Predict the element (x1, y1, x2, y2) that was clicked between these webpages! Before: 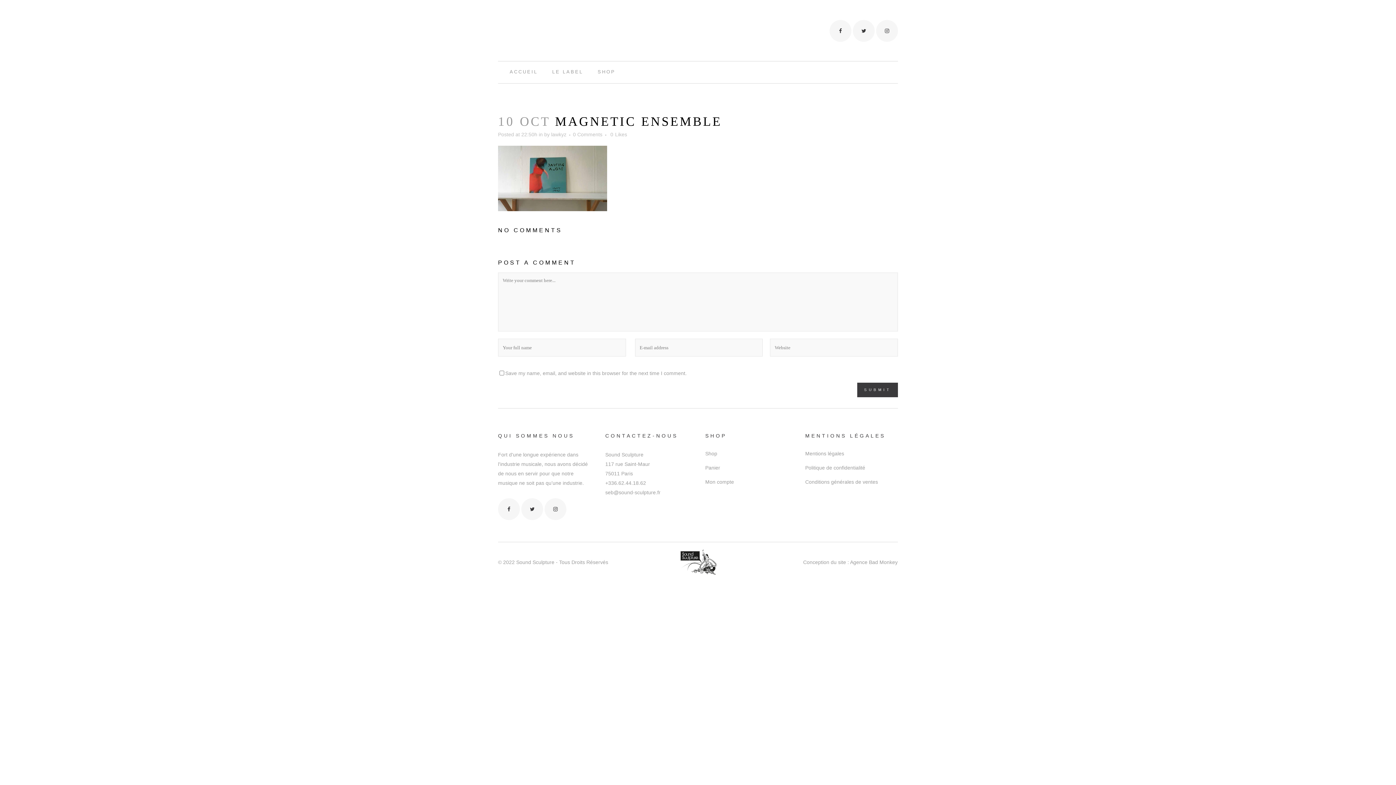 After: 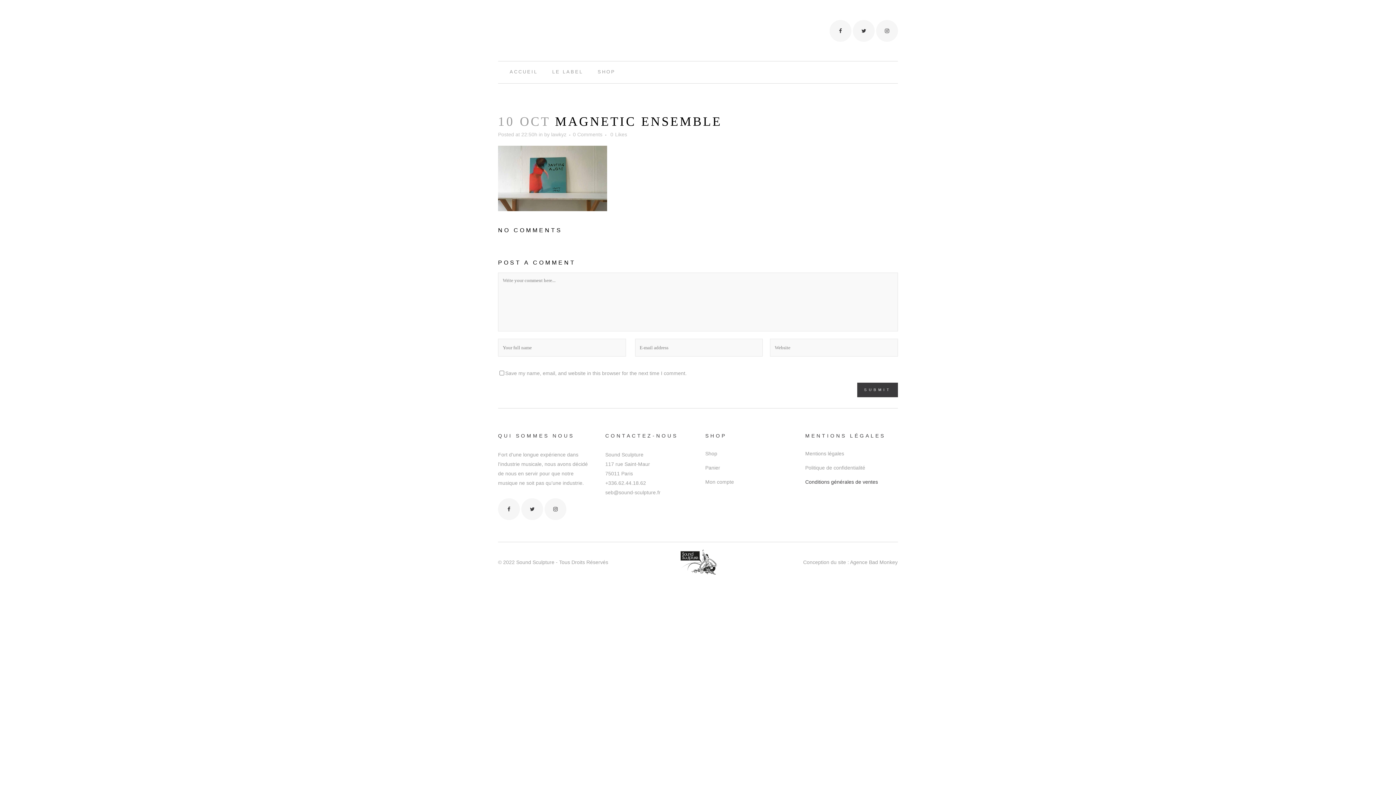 Action: bbox: (805, 478, 898, 486) label: Conditions générales de ventes